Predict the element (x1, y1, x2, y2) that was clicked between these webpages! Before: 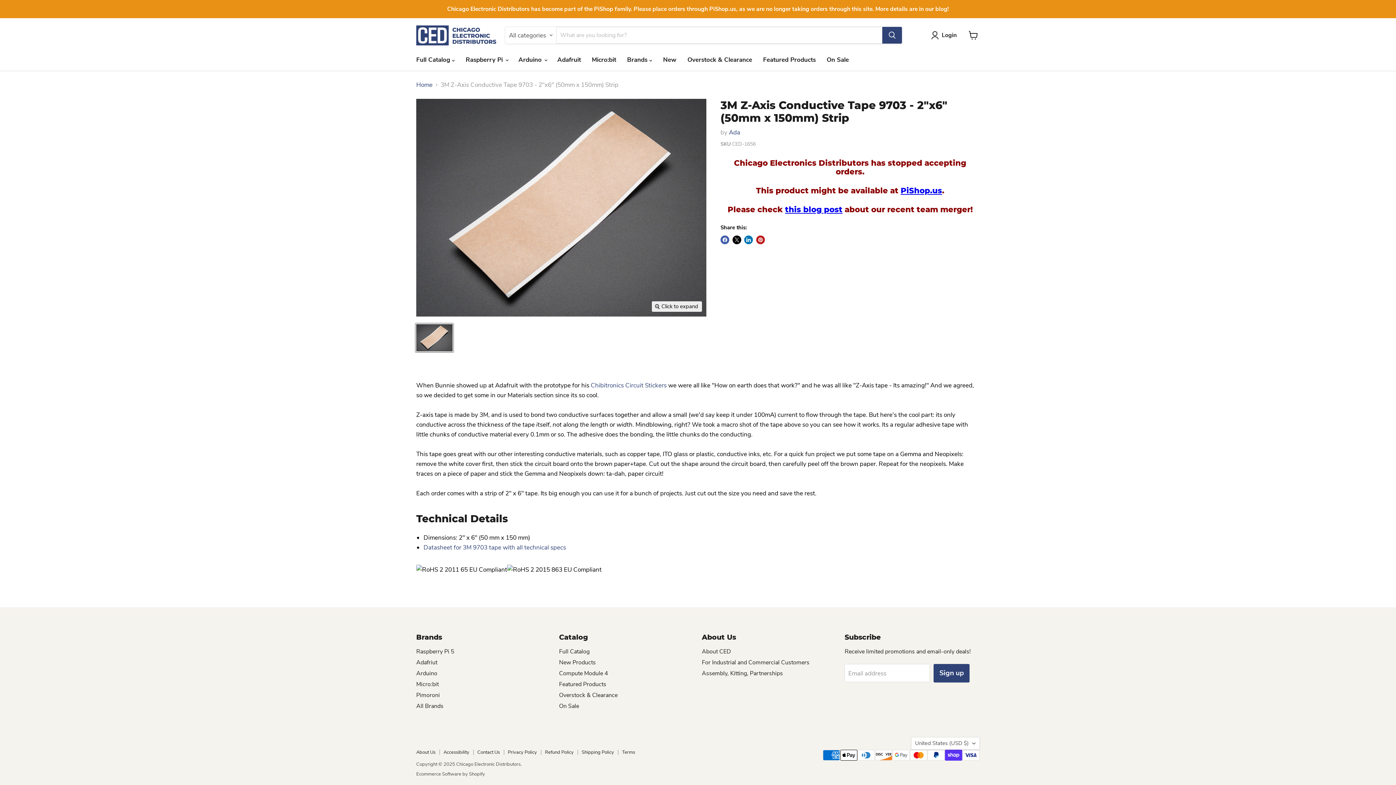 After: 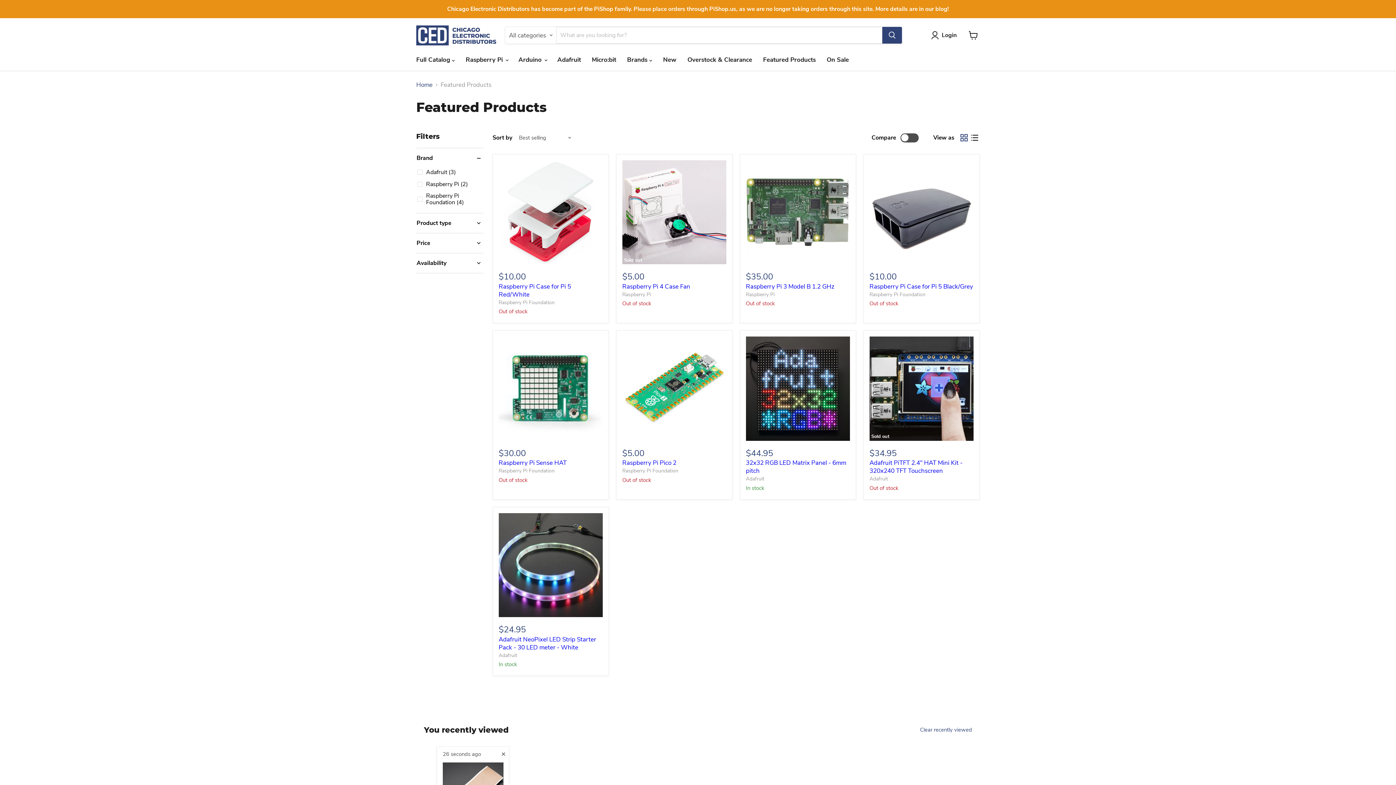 Action: label: Featured Products bbox: (757, 51, 821, 67)